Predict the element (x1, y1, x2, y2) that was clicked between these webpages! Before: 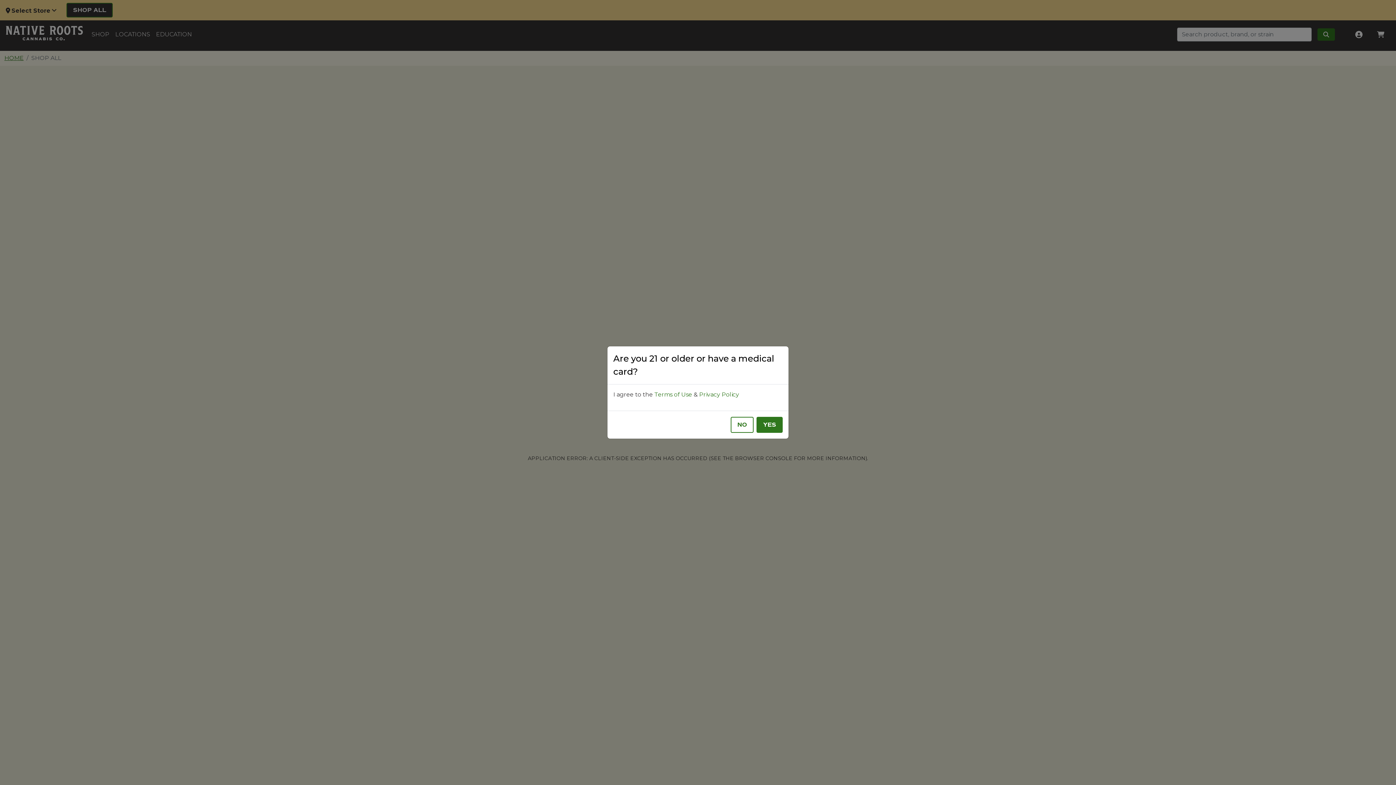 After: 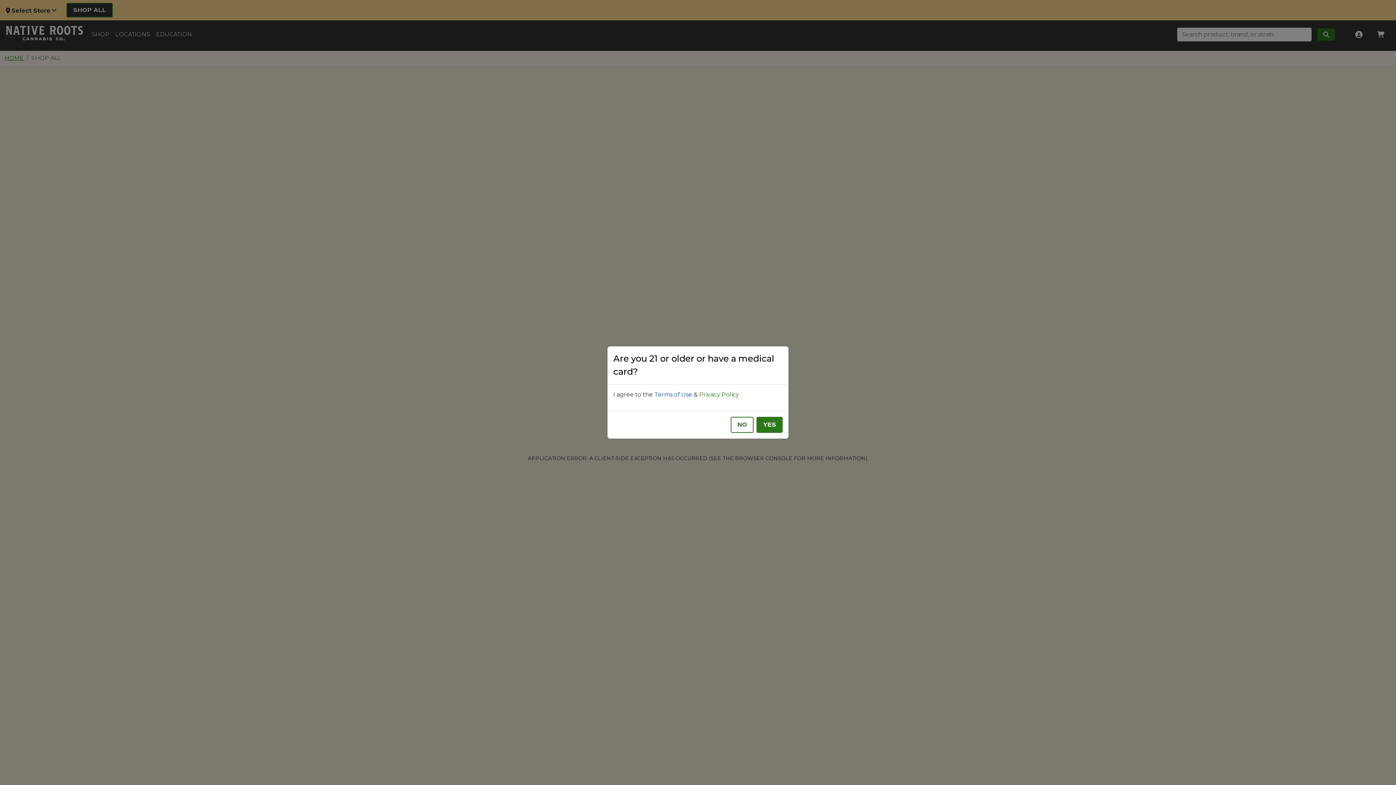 Action: label: Terms of Use bbox: (654, 391, 692, 398)